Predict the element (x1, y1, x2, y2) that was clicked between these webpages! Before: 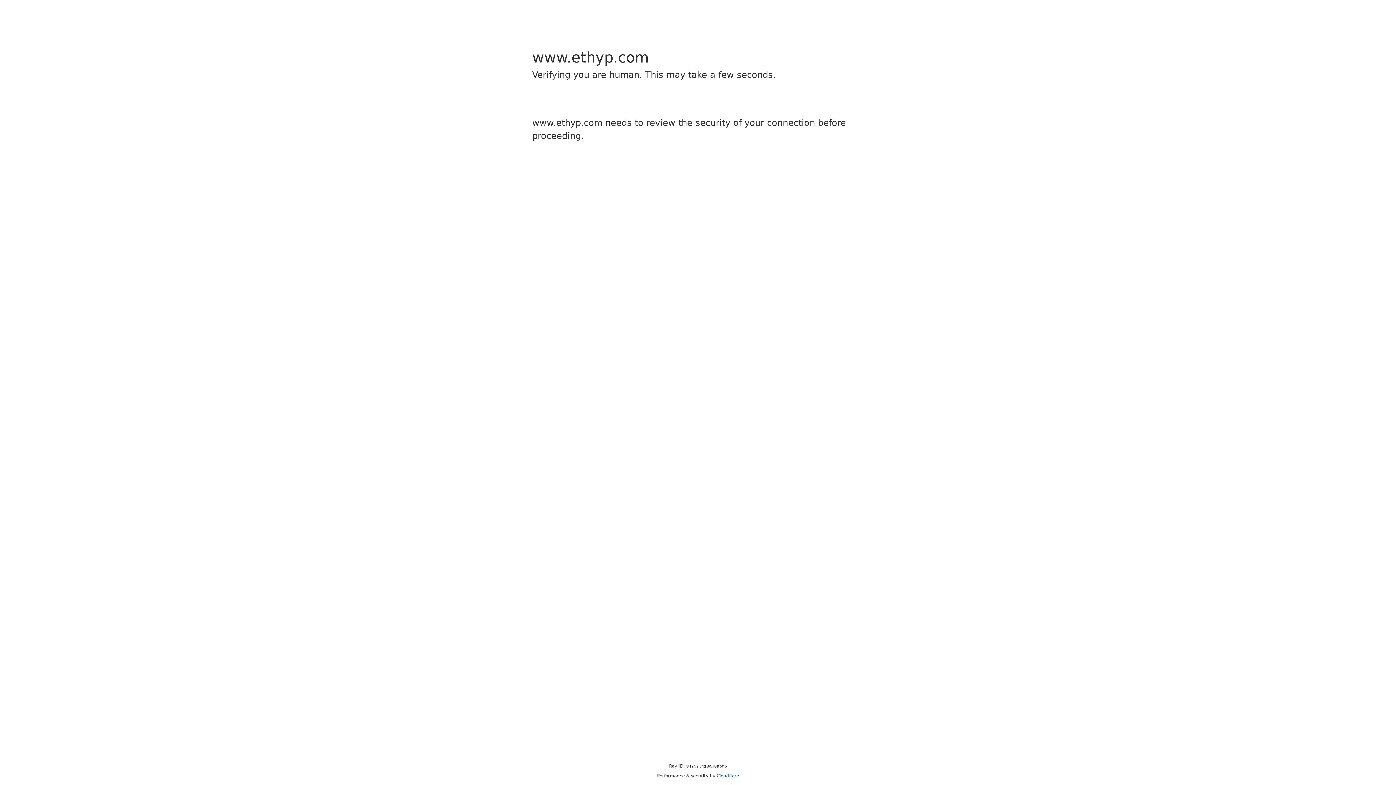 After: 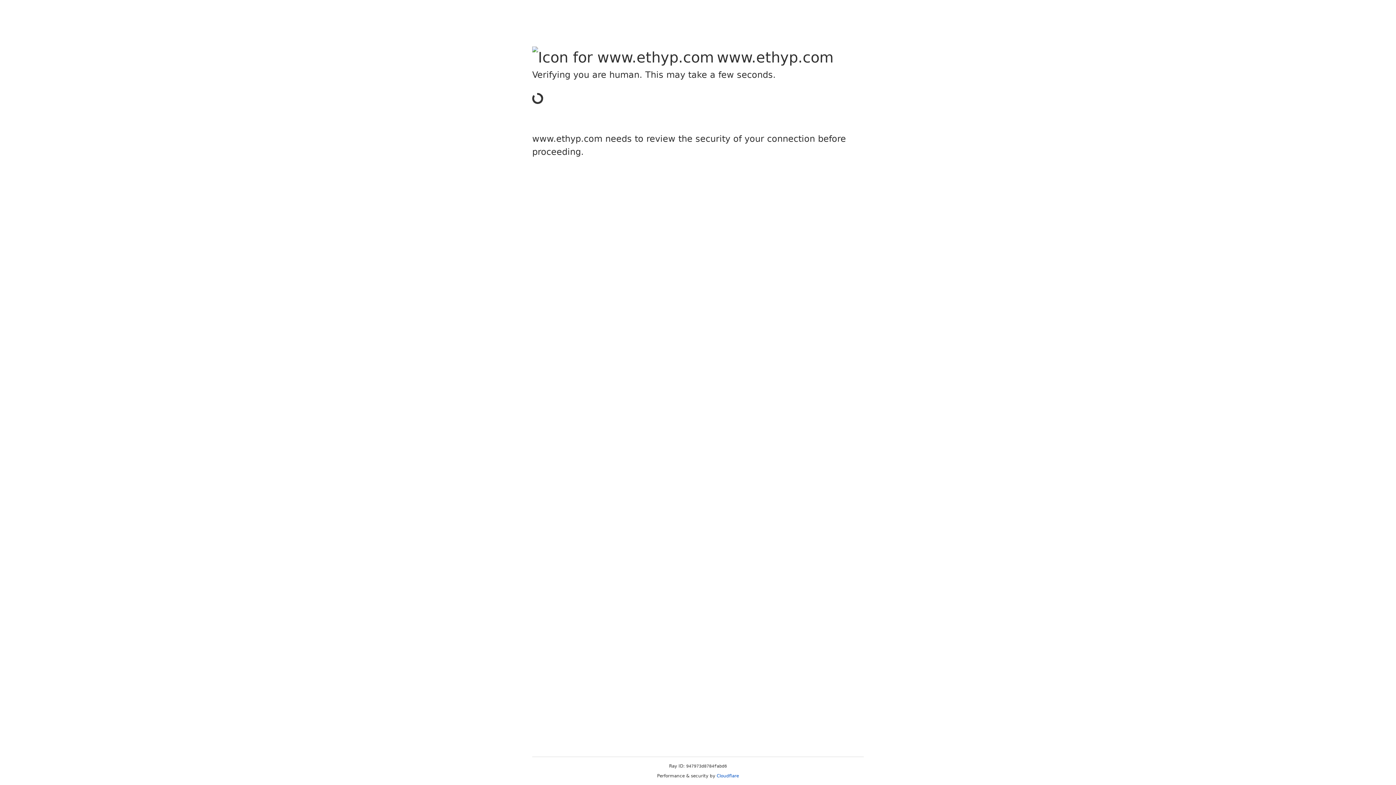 Action: bbox: (716, 773, 739, 778) label: Cloudflare